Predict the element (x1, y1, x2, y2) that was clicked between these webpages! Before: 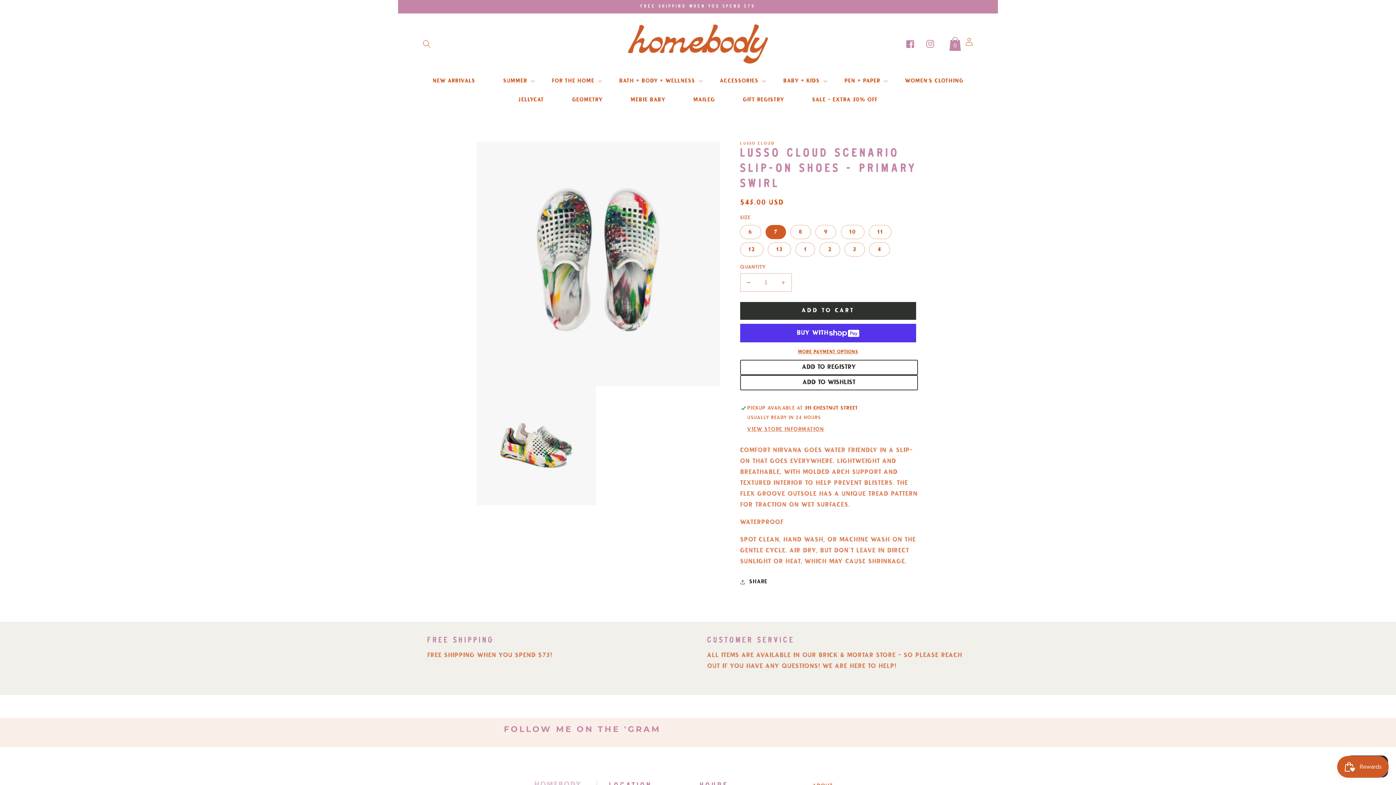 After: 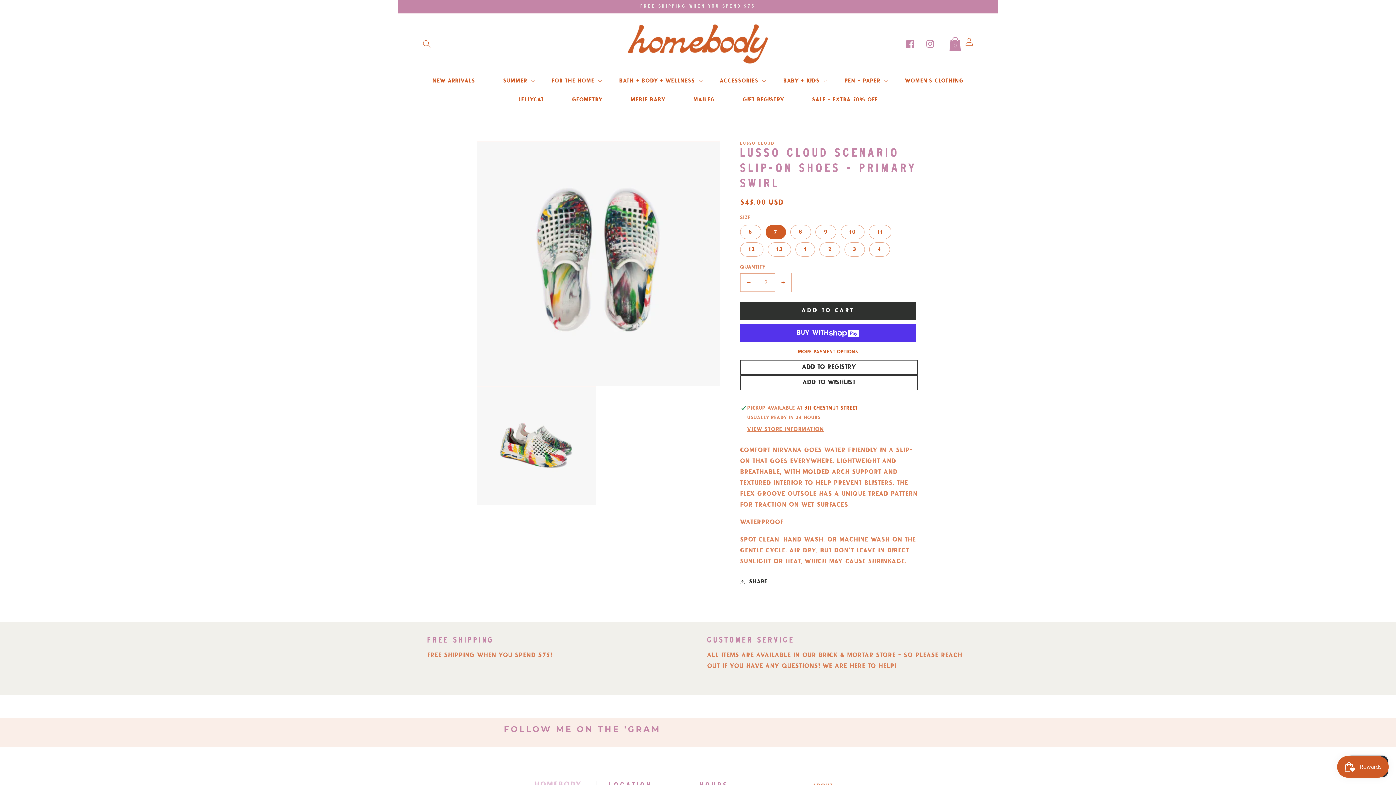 Action: label: Increase quantity for Lusso Cloud Scenario Slip-On Shoes - Primary Swirl bbox: (775, 273, 791, 292)